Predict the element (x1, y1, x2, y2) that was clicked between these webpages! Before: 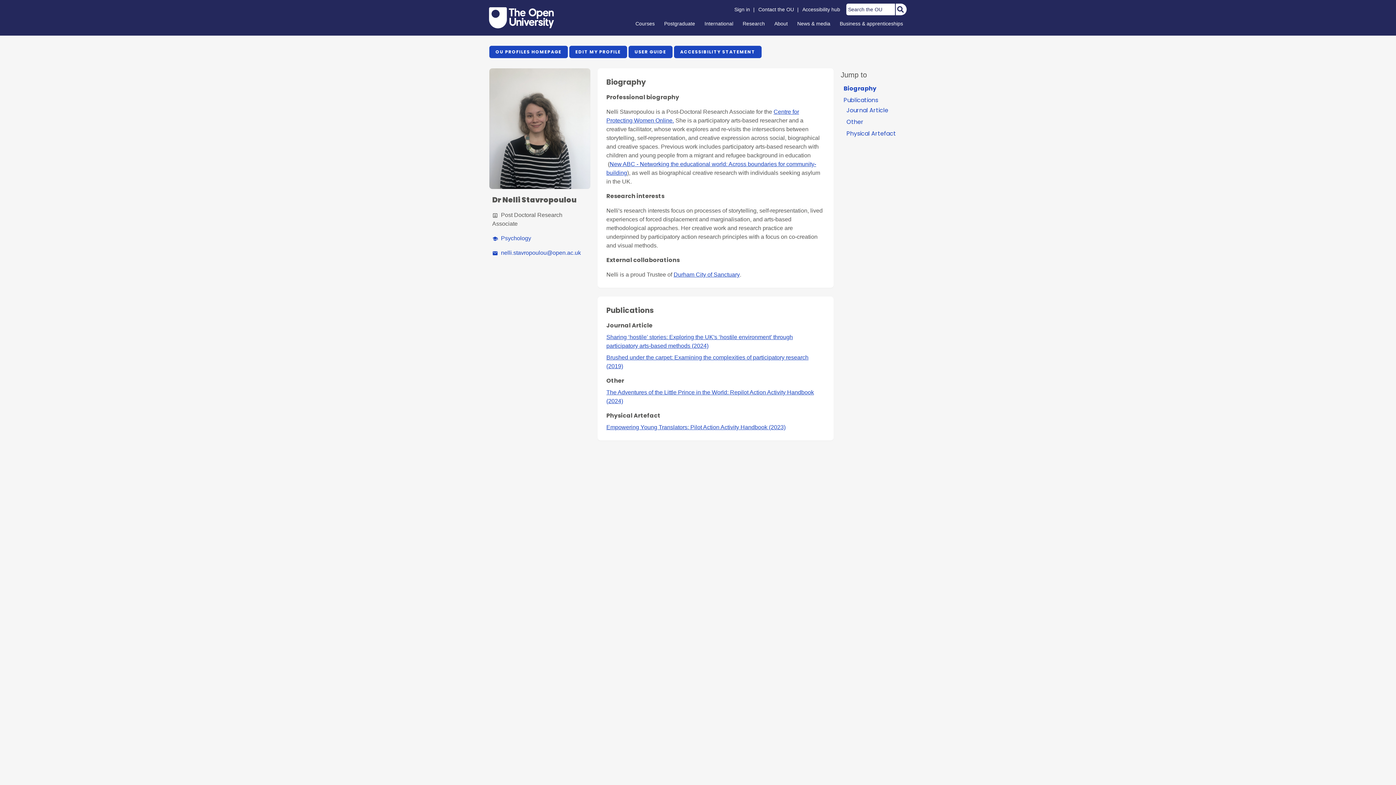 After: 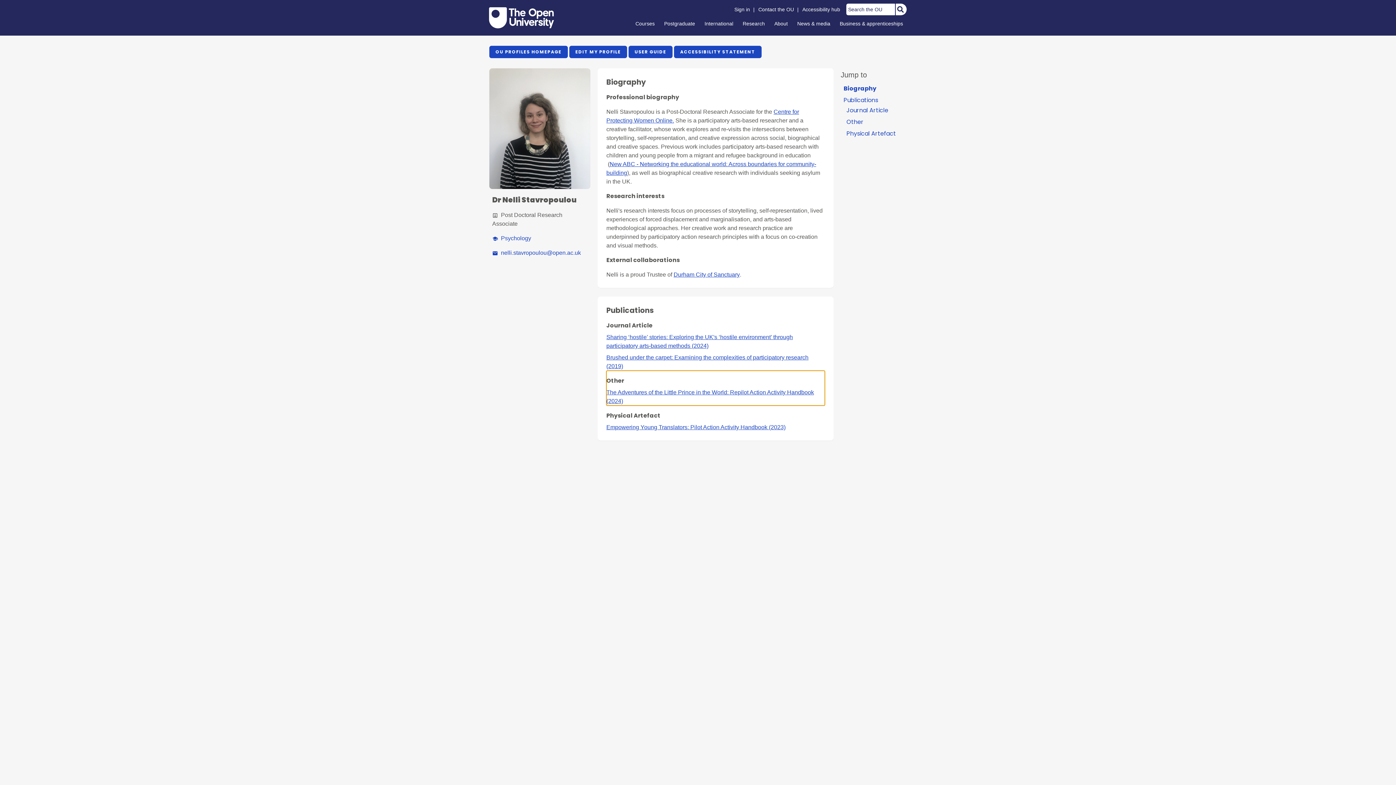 Action: label: Other bbox: (846, 117, 863, 126)